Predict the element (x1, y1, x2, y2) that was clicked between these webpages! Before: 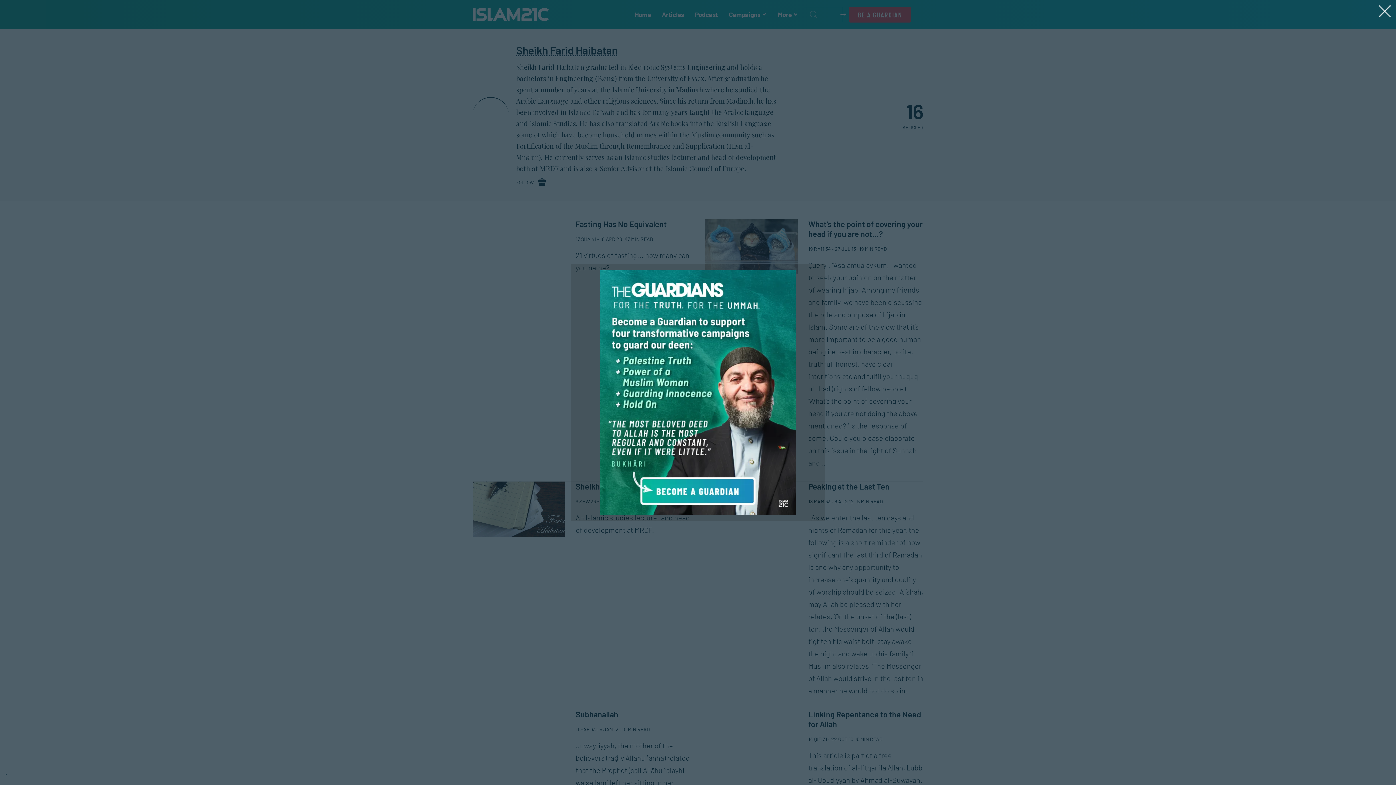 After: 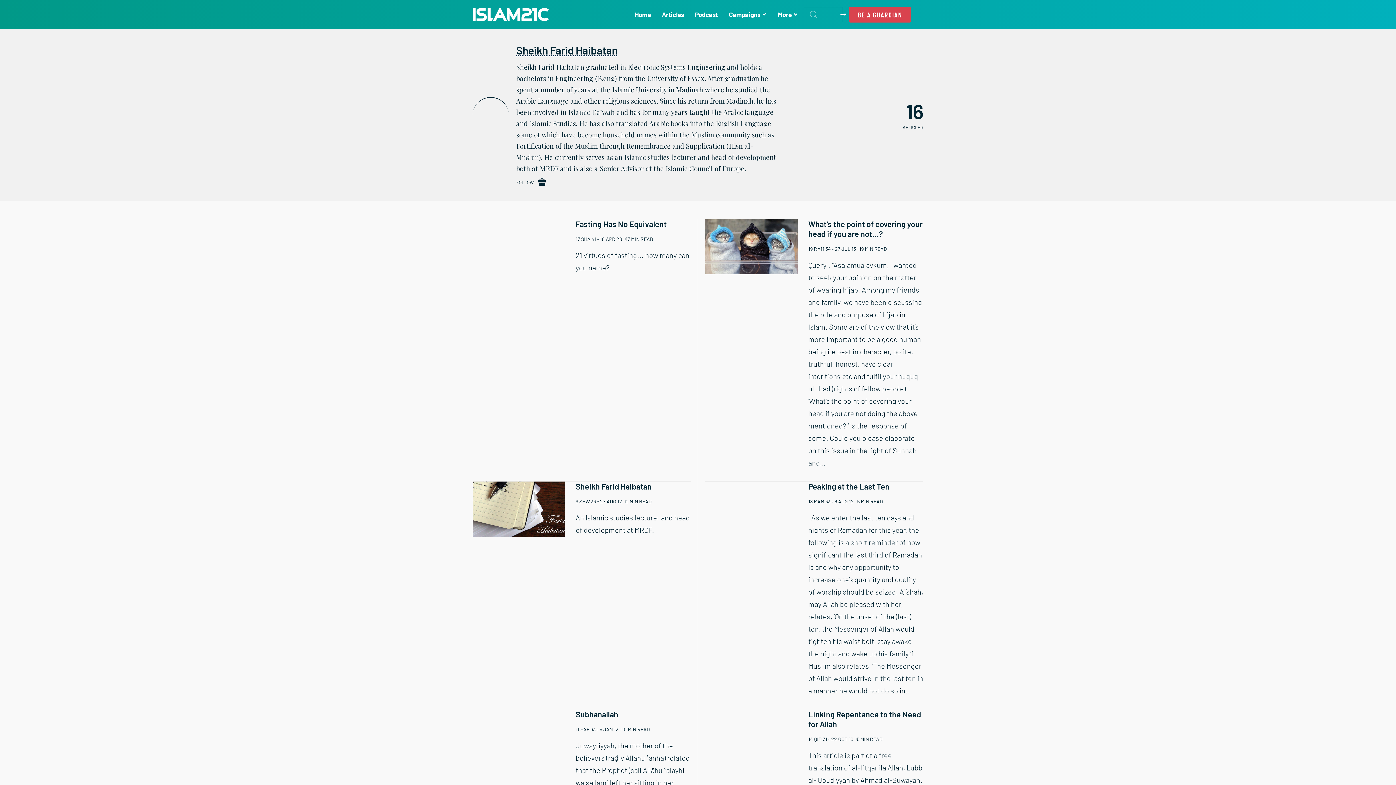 Action: label: . bbox: (5, 770, 6, 776)